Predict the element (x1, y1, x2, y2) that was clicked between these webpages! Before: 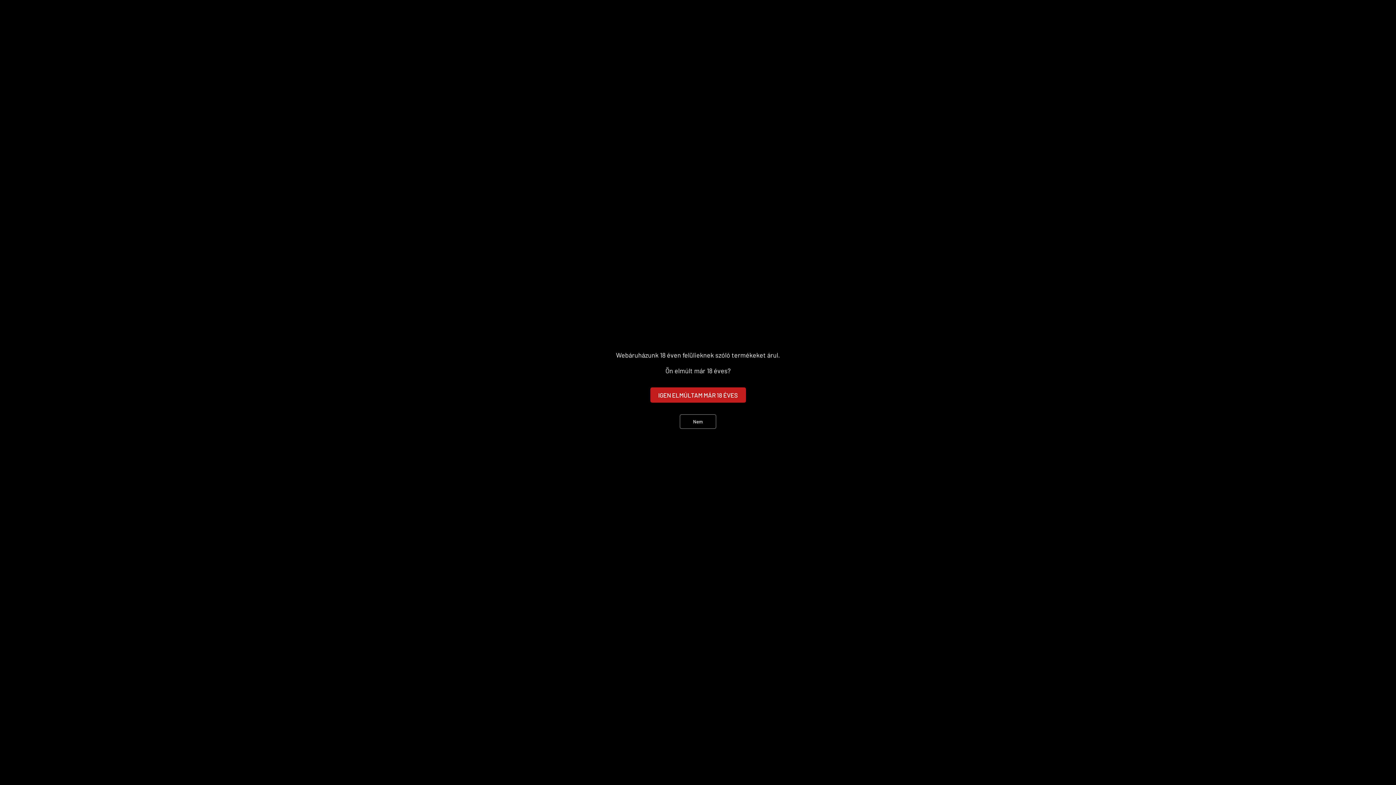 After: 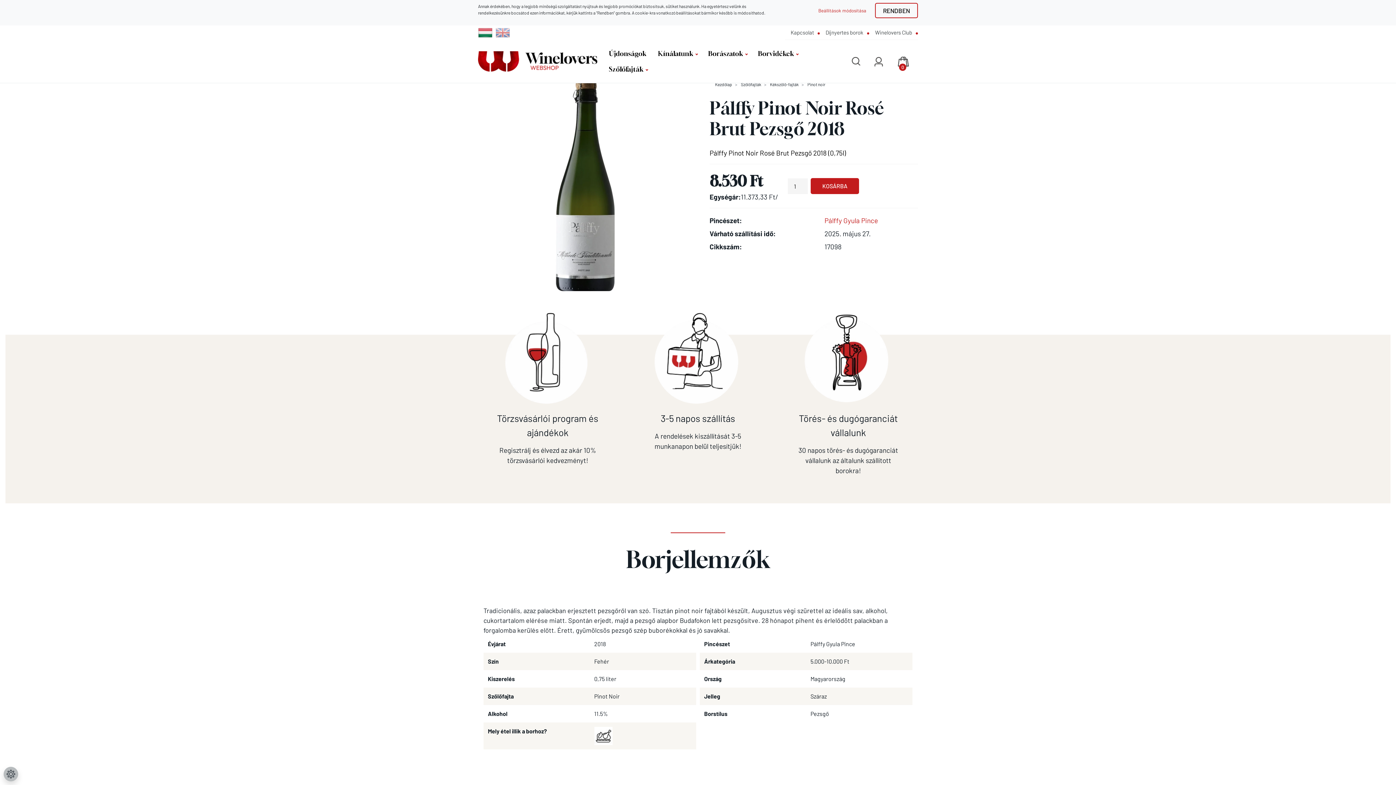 Action: label: IGEN ELMÚLTAM MÁR 18 ÉVES bbox: (650, 387, 746, 402)